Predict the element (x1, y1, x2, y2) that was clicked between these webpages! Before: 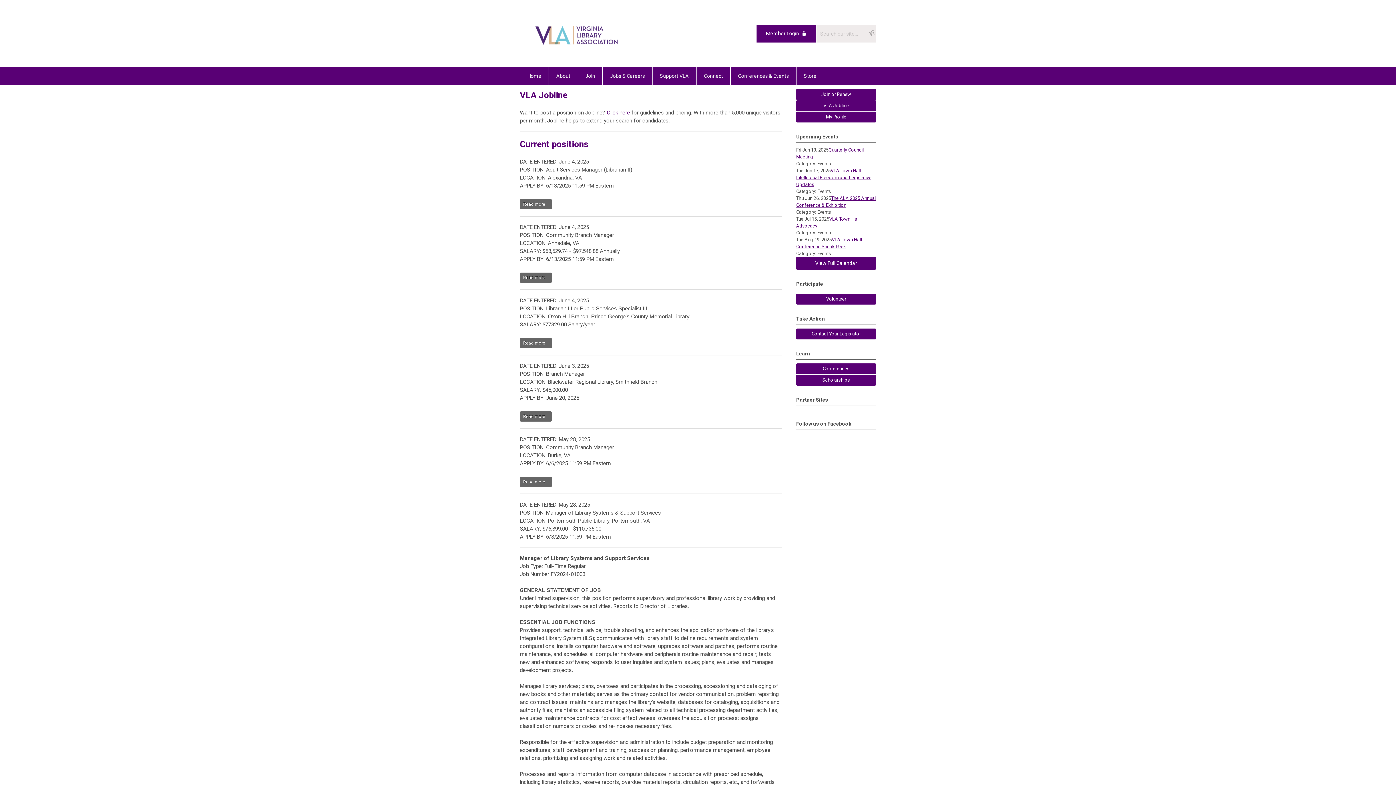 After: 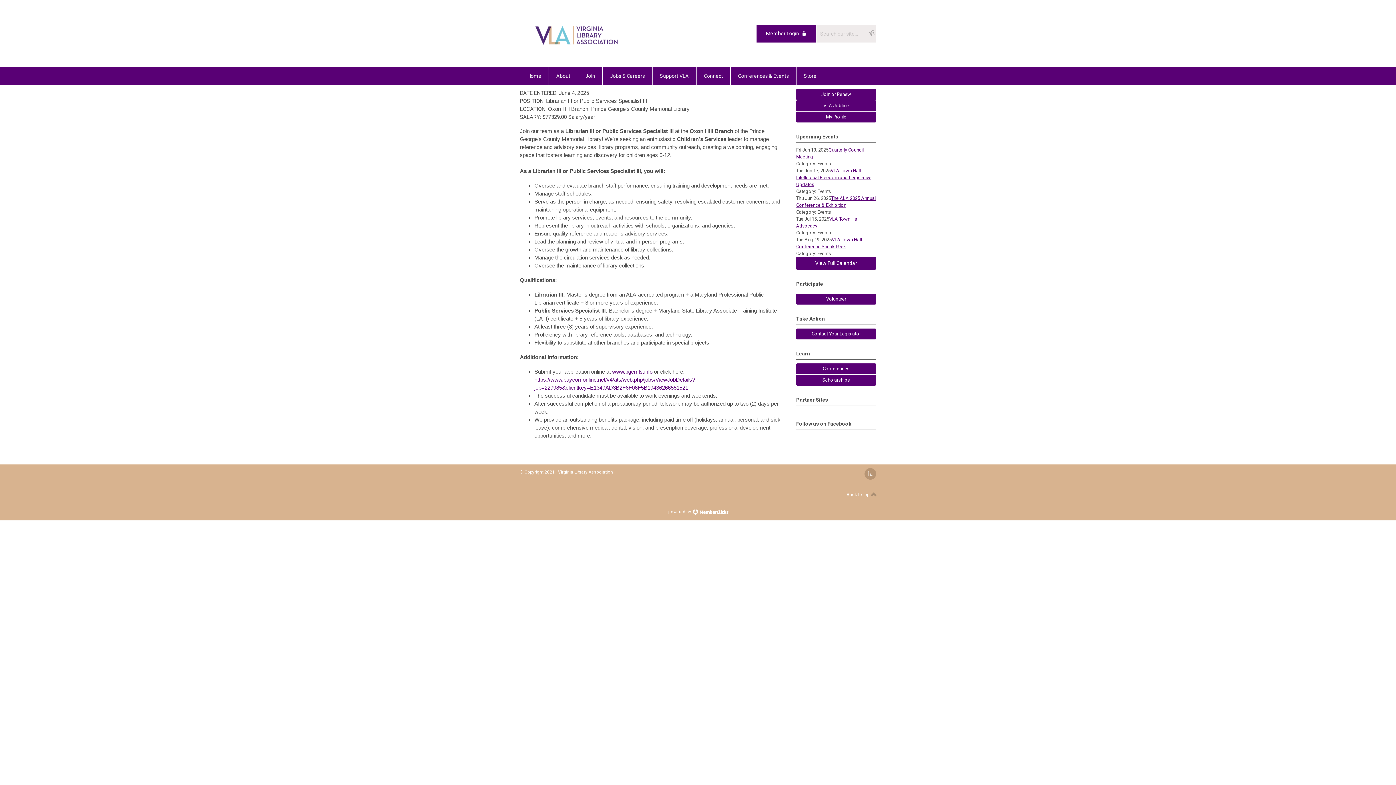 Action: bbox: (520, 338, 552, 348) label: Read more...